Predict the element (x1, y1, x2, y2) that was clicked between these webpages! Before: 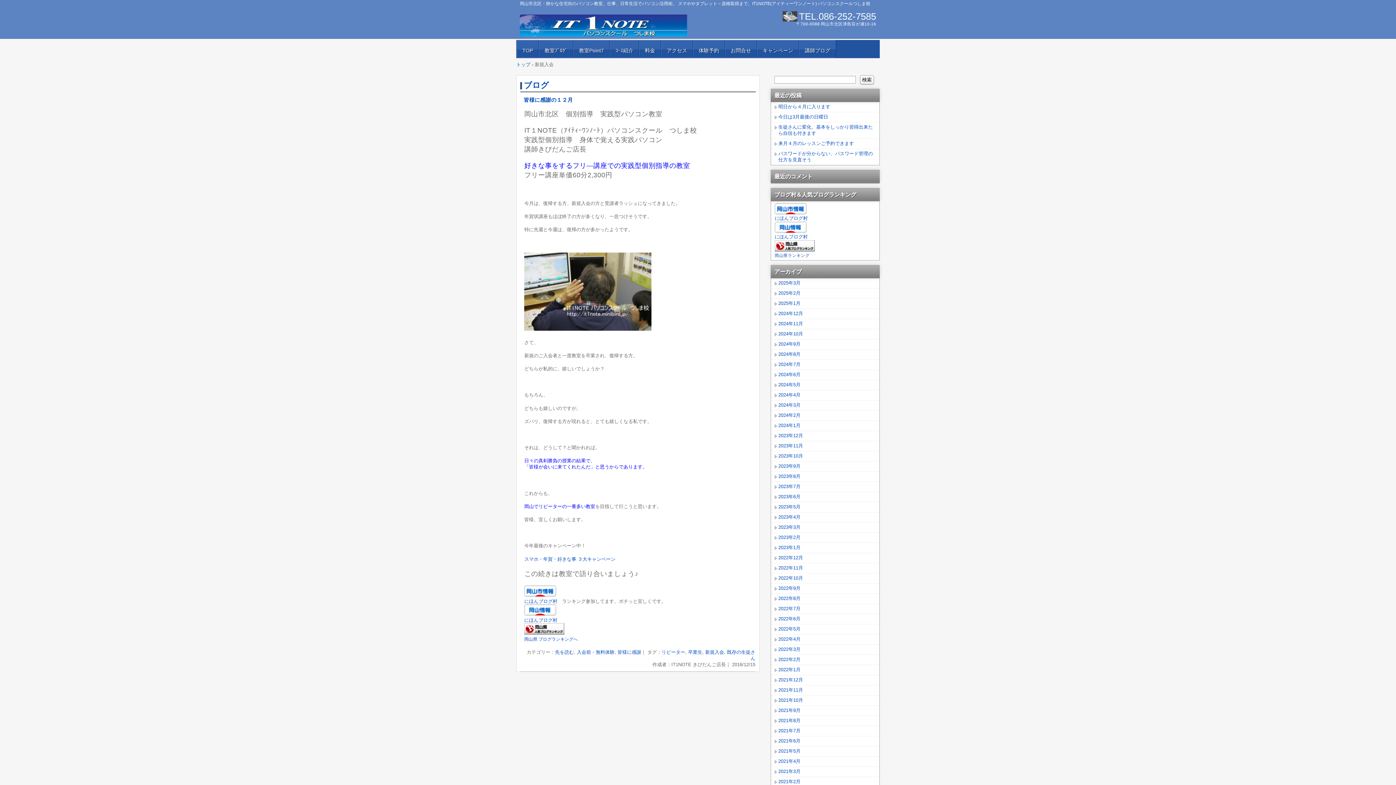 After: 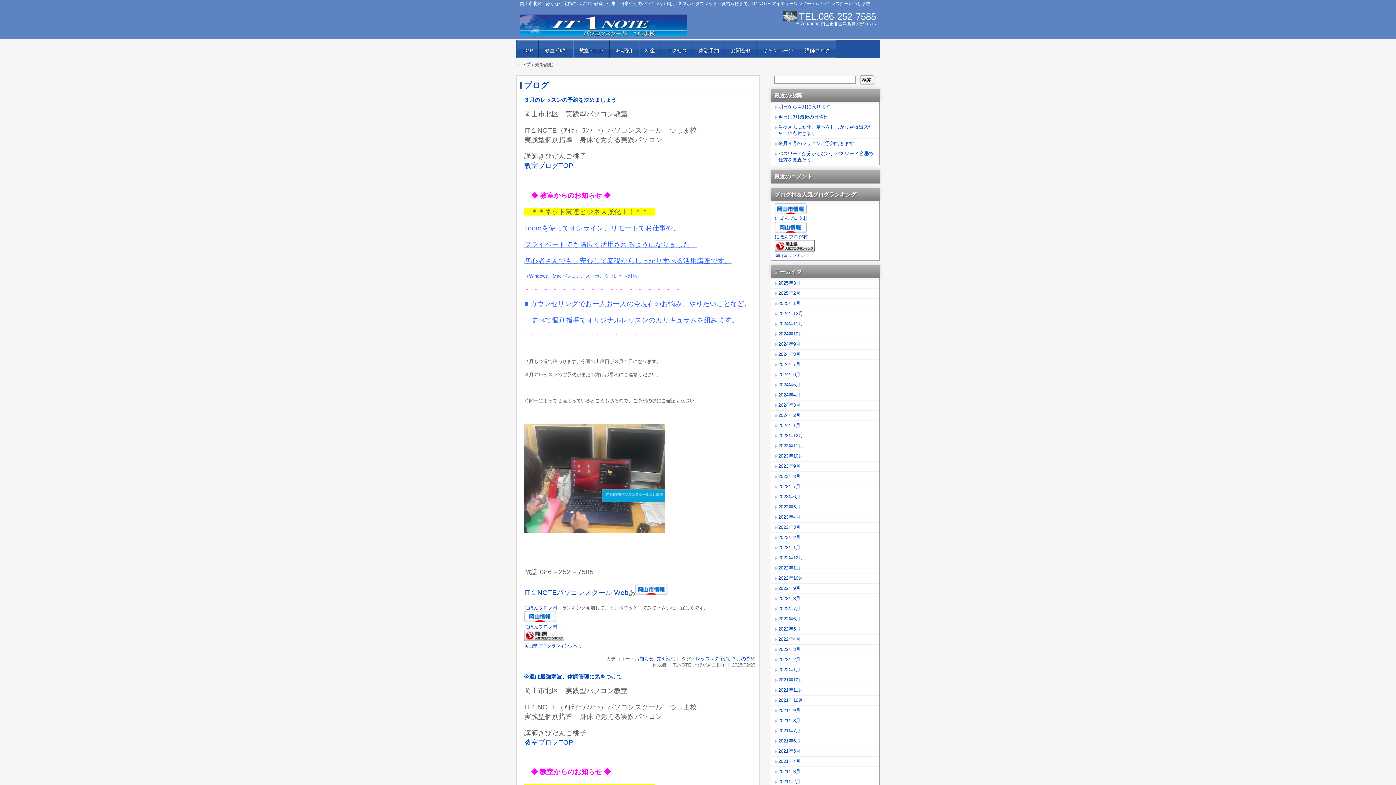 Action: bbox: (555, 649, 574, 655) label: 先を読む